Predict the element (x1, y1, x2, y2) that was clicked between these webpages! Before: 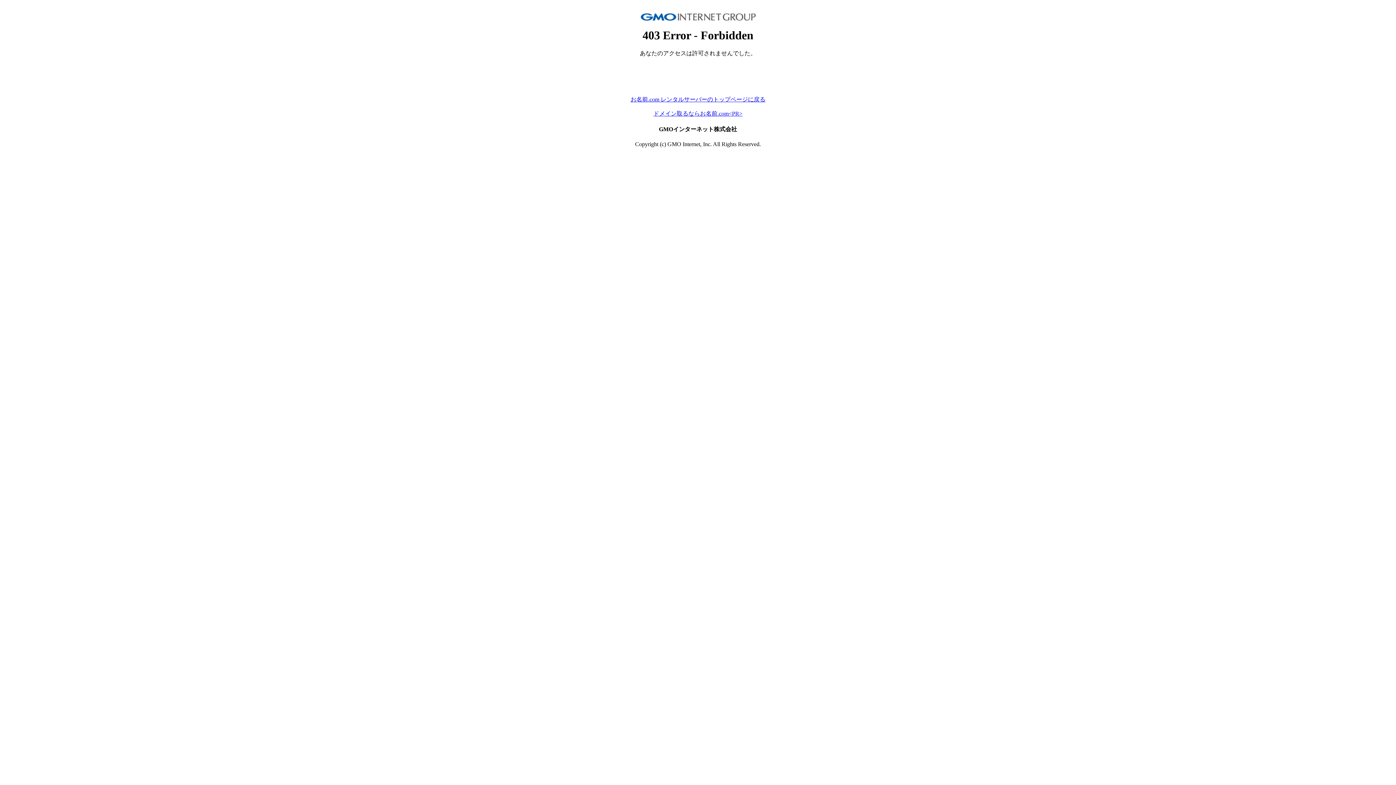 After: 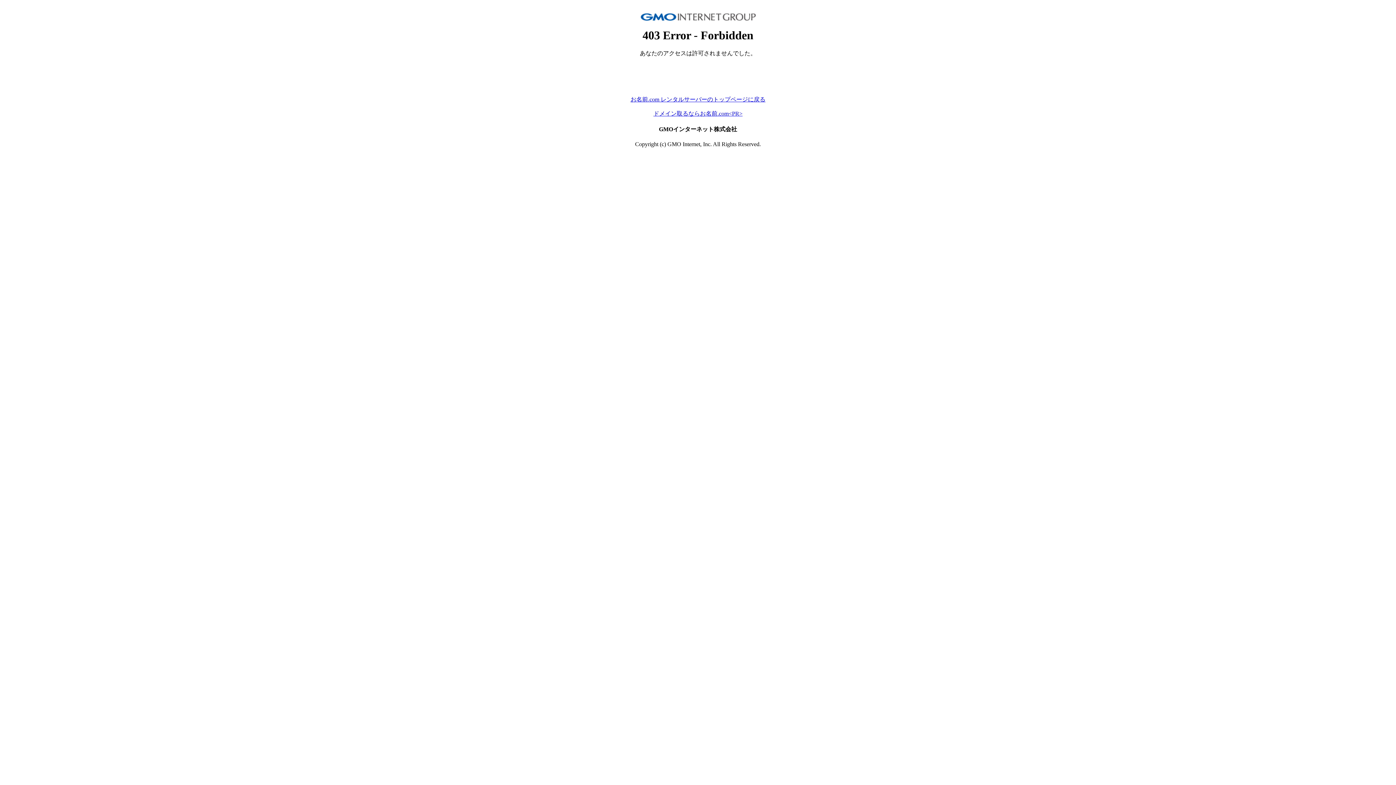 Action: label: ドメイン取るならお名前.com<PR> bbox: (653, 110, 742, 116)